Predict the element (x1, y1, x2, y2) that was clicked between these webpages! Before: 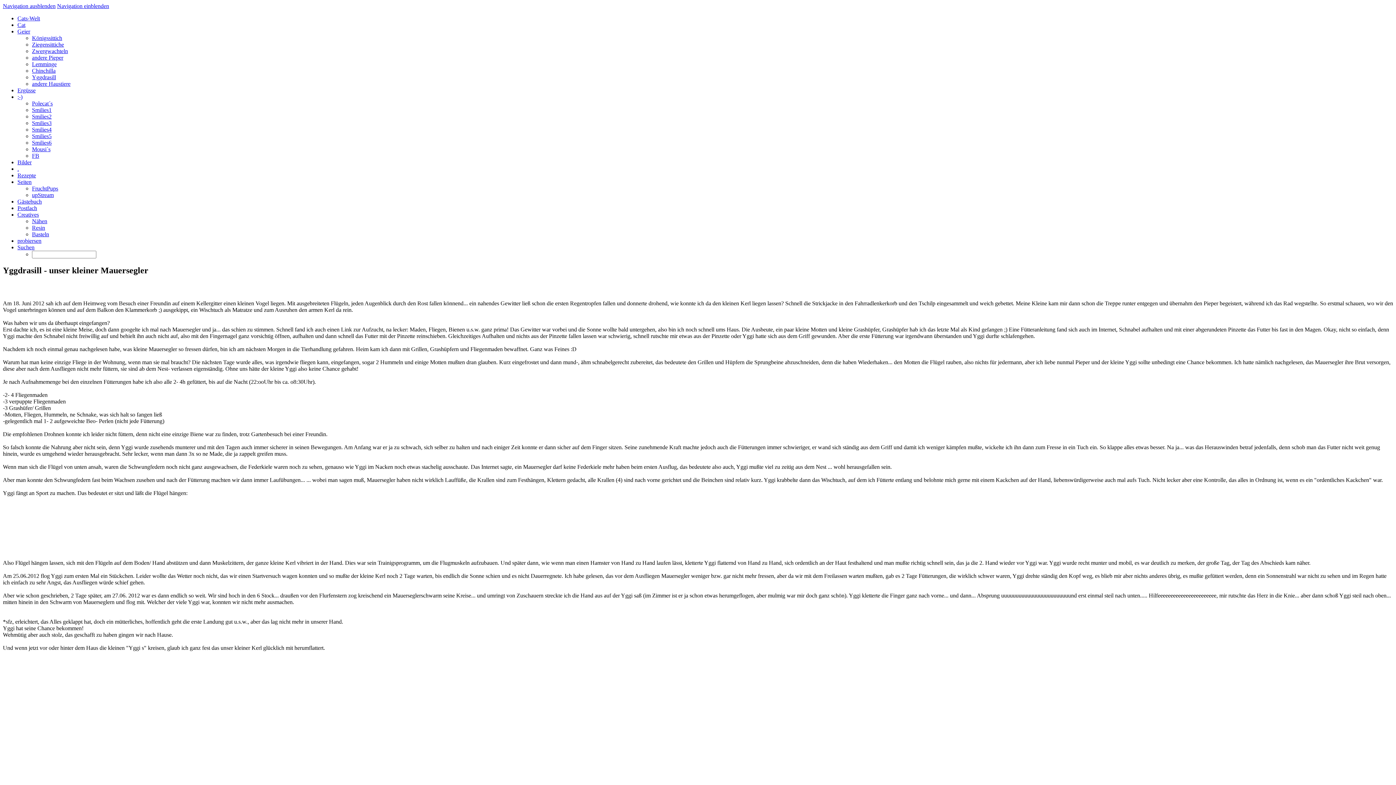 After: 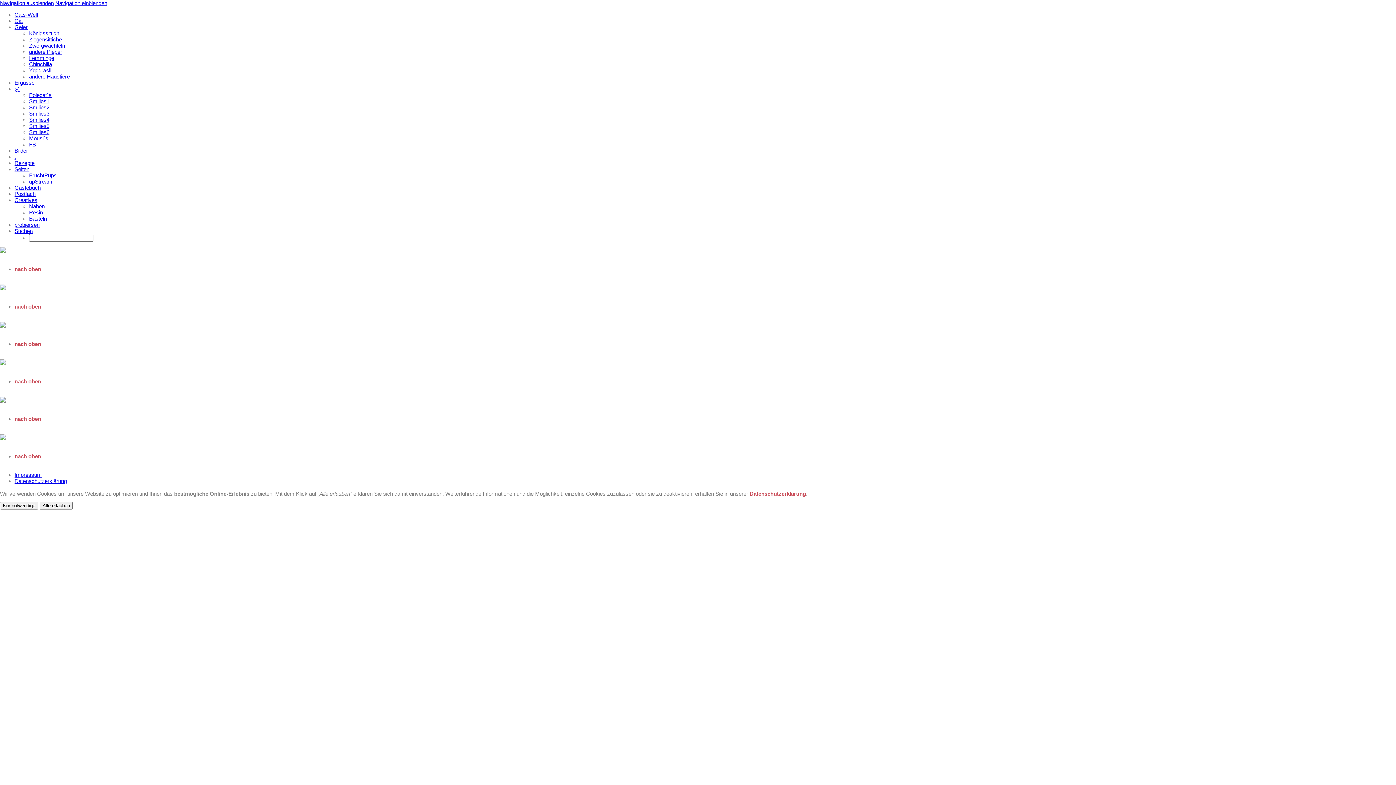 Action: bbox: (17, 198, 41, 204) label: Gästebuch